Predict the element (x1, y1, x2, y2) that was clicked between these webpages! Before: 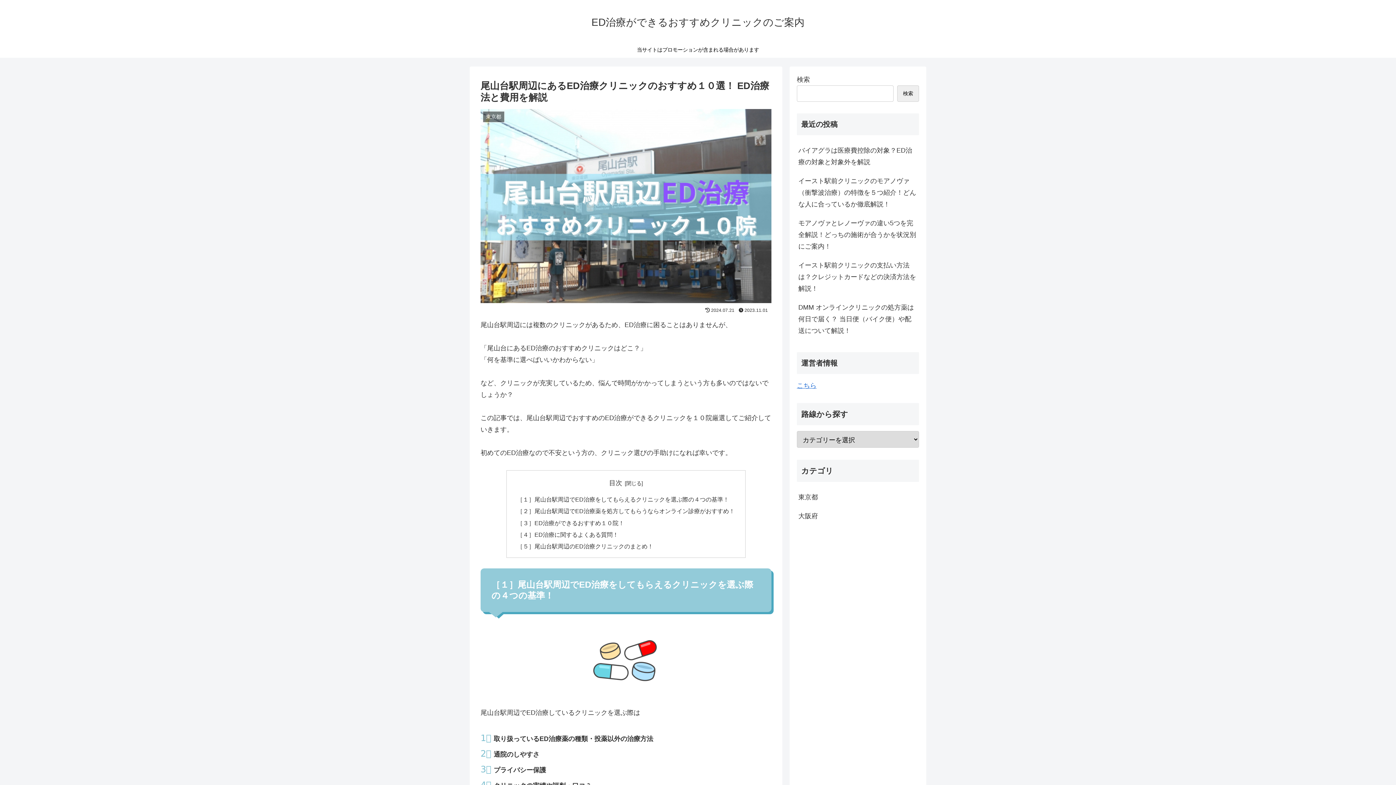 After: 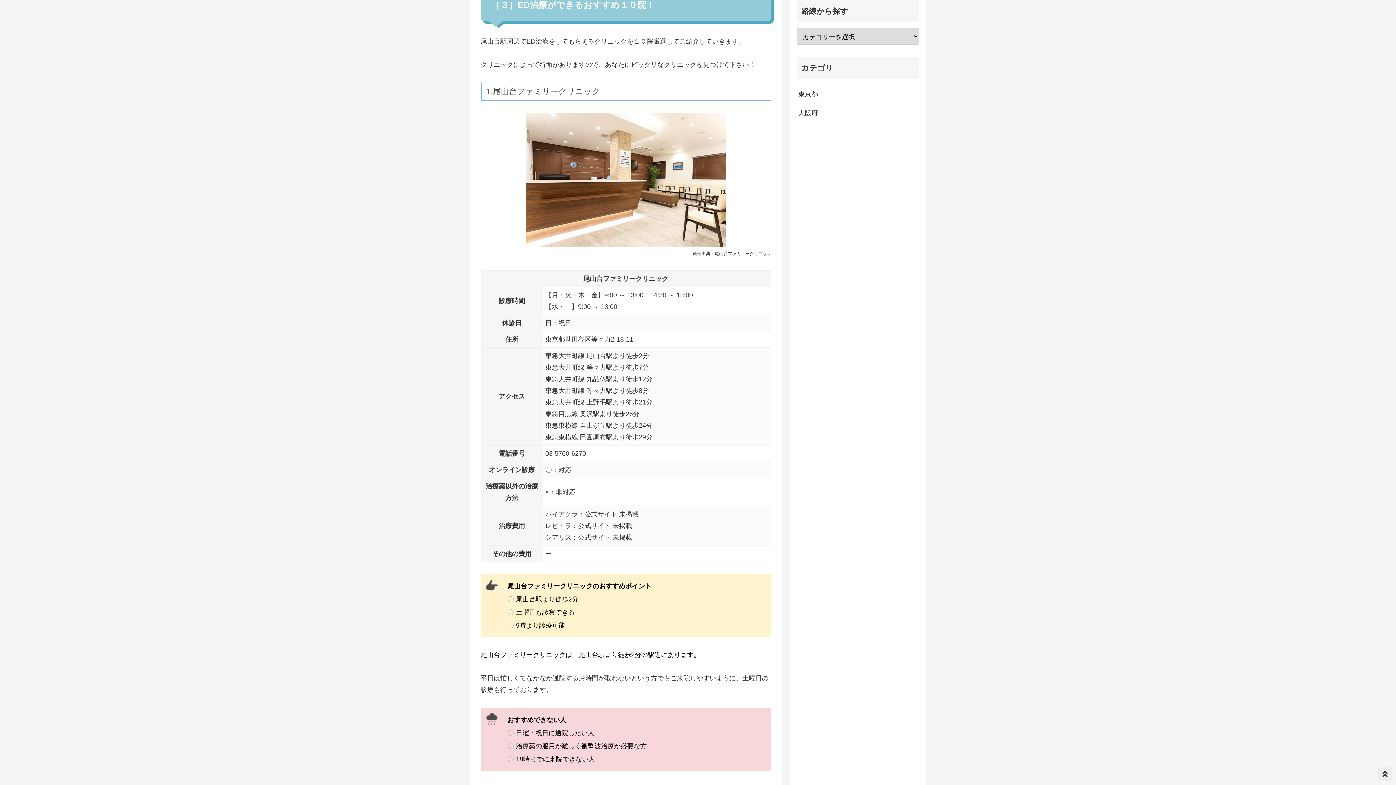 Action: label: ［３］ED治療ができるおすすめ１０院！ bbox: (517, 519, 624, 526)